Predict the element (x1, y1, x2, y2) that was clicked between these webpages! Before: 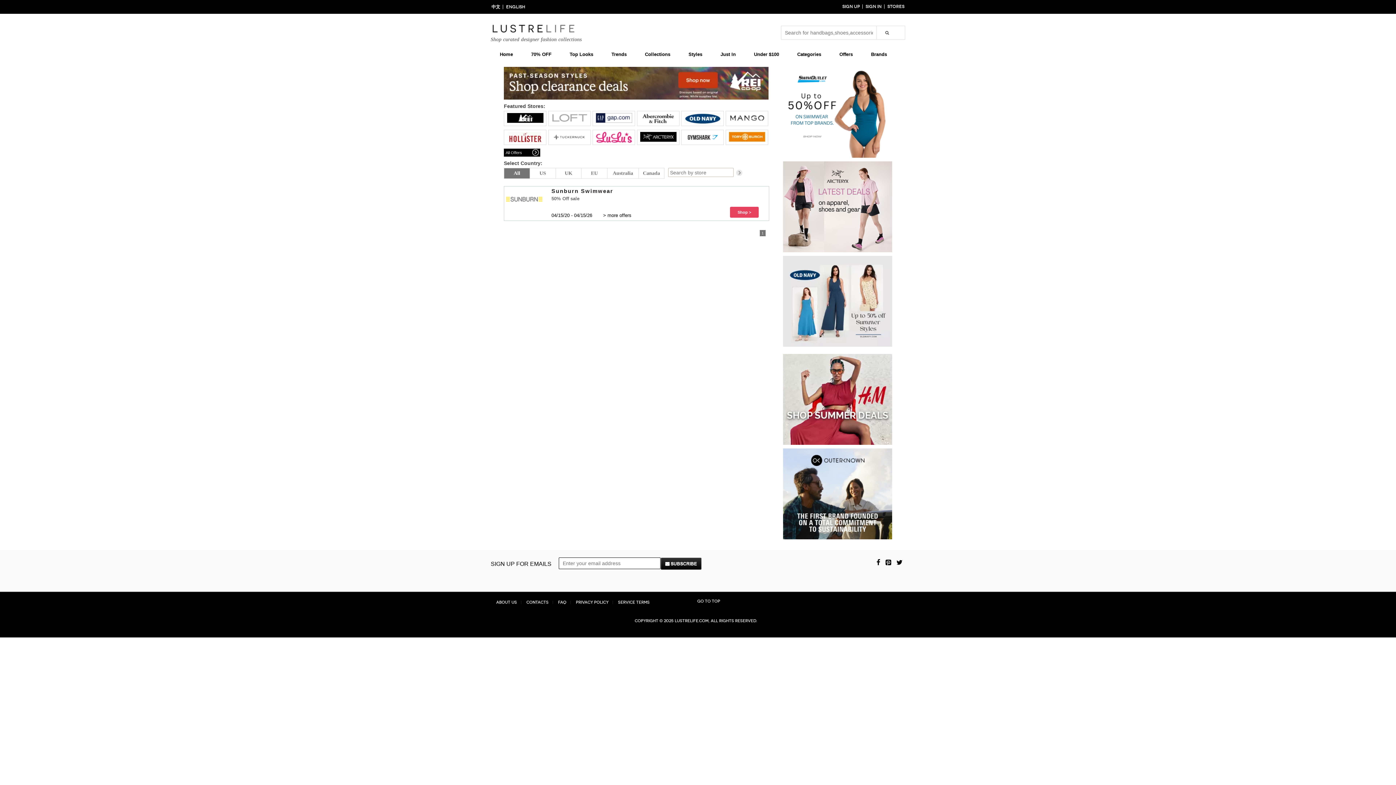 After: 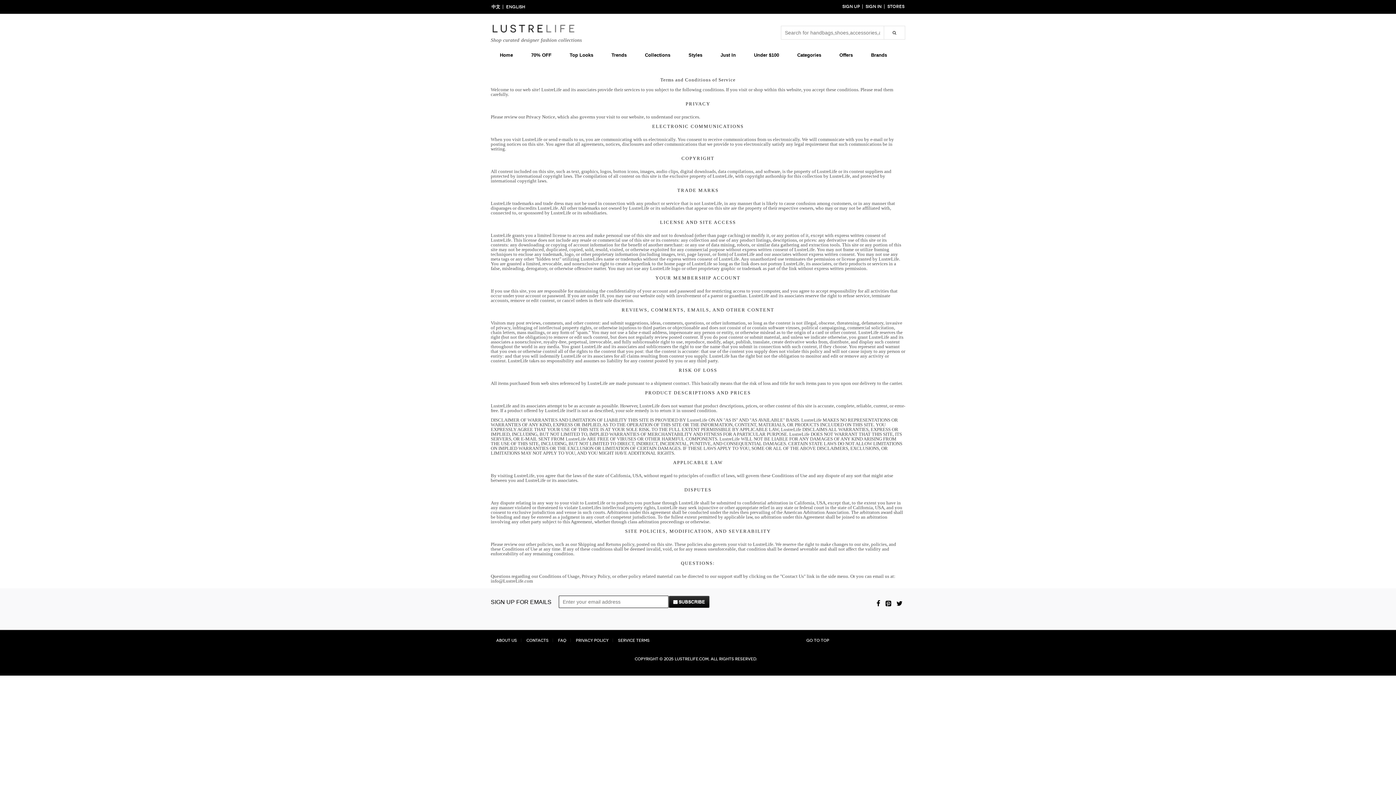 Action: label: Service Terms bbox: (618, 600, 649, 605)